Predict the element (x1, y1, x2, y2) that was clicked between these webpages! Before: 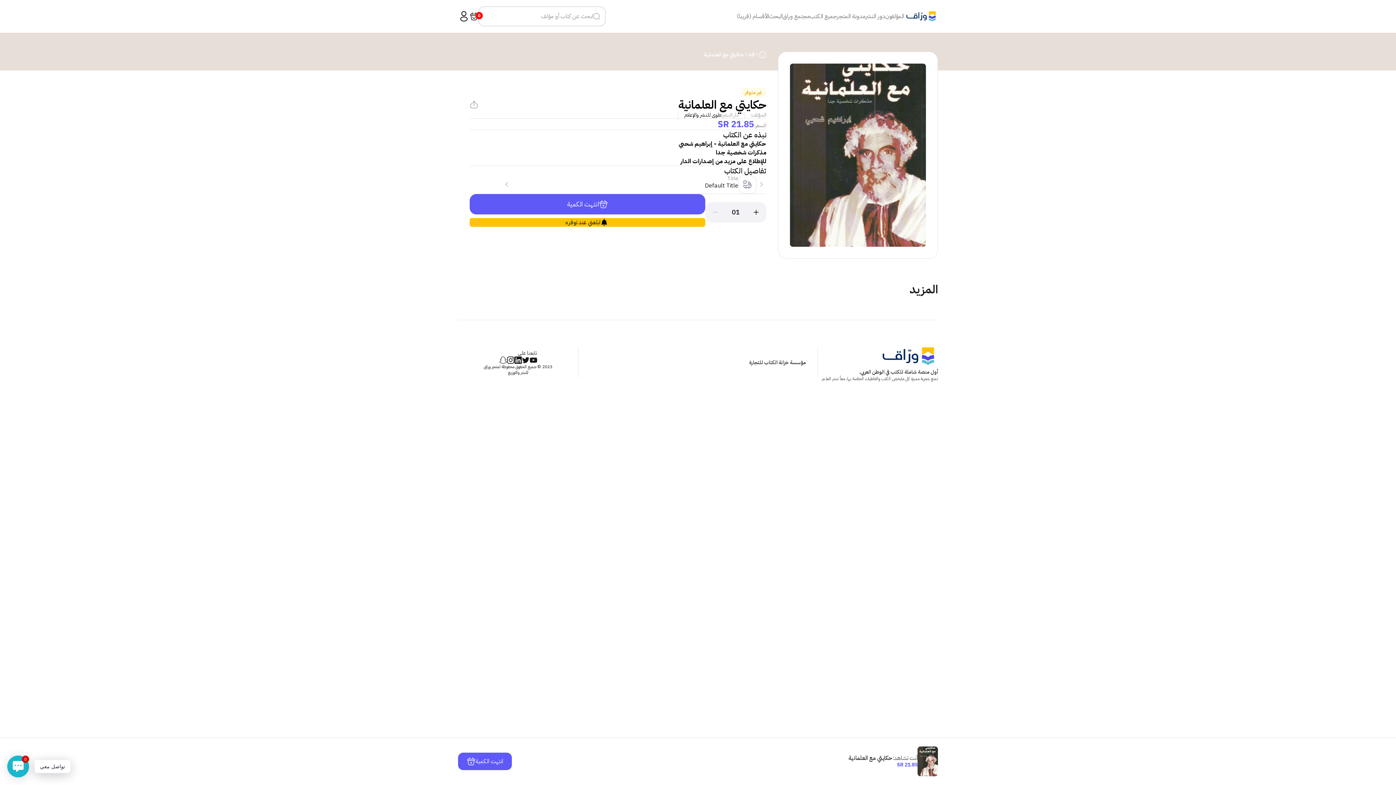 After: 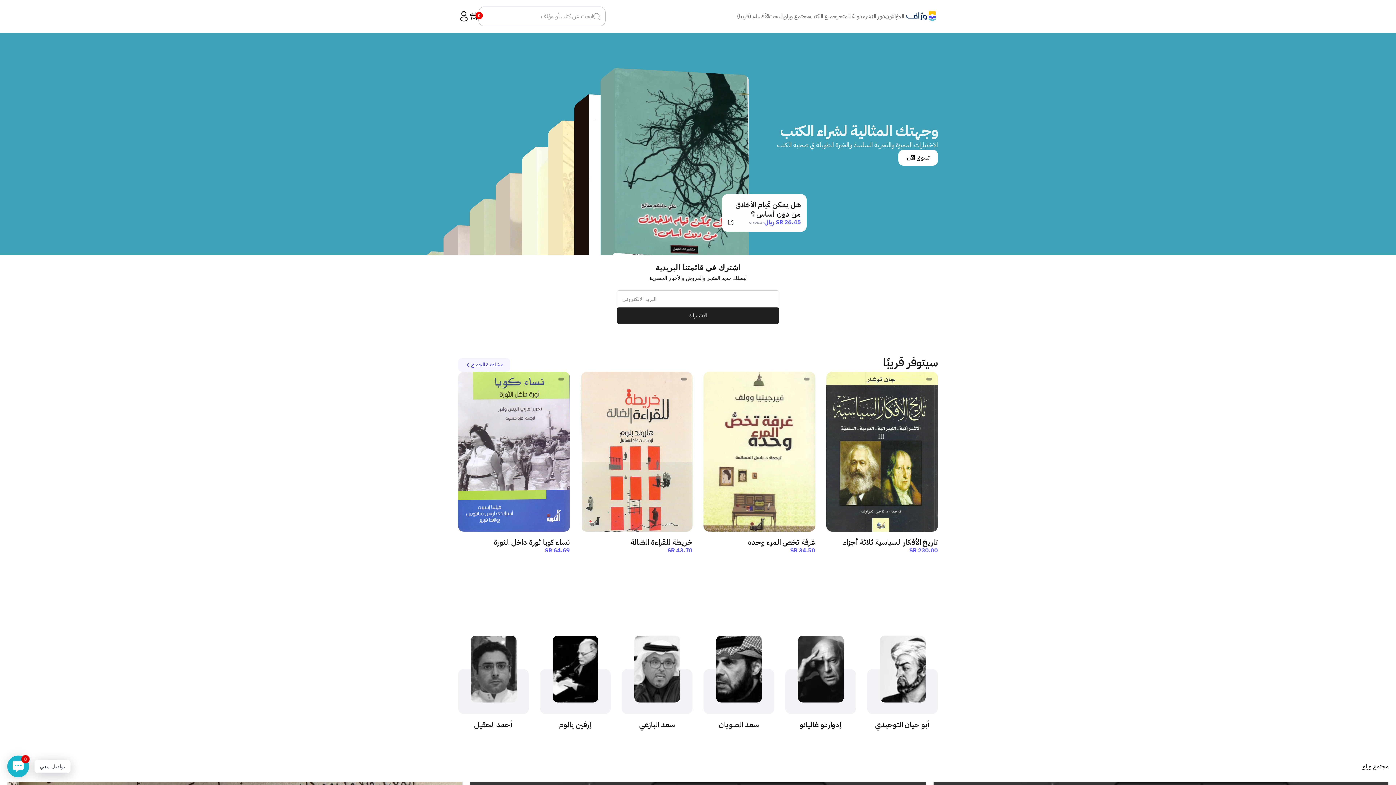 Action: bbox: (506, 356, 514, 364)